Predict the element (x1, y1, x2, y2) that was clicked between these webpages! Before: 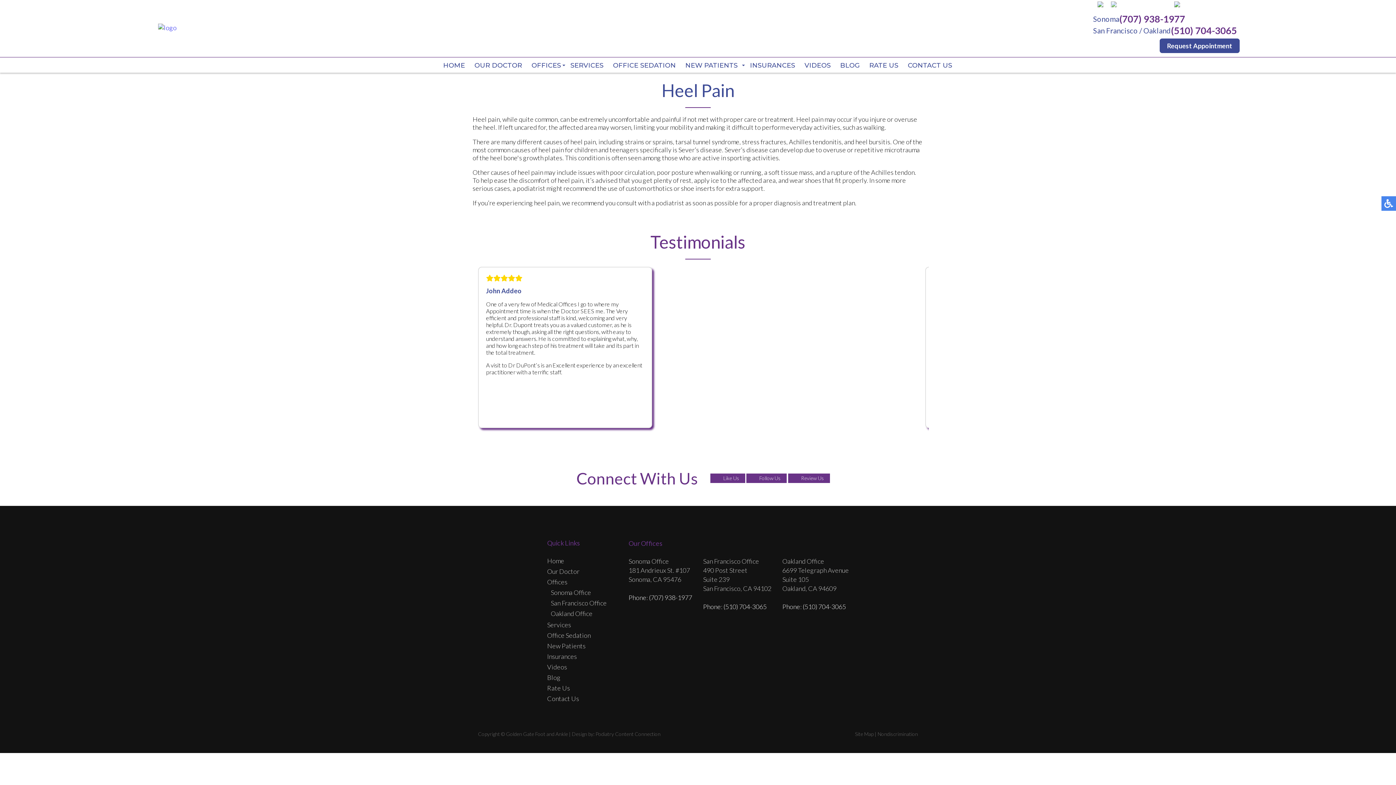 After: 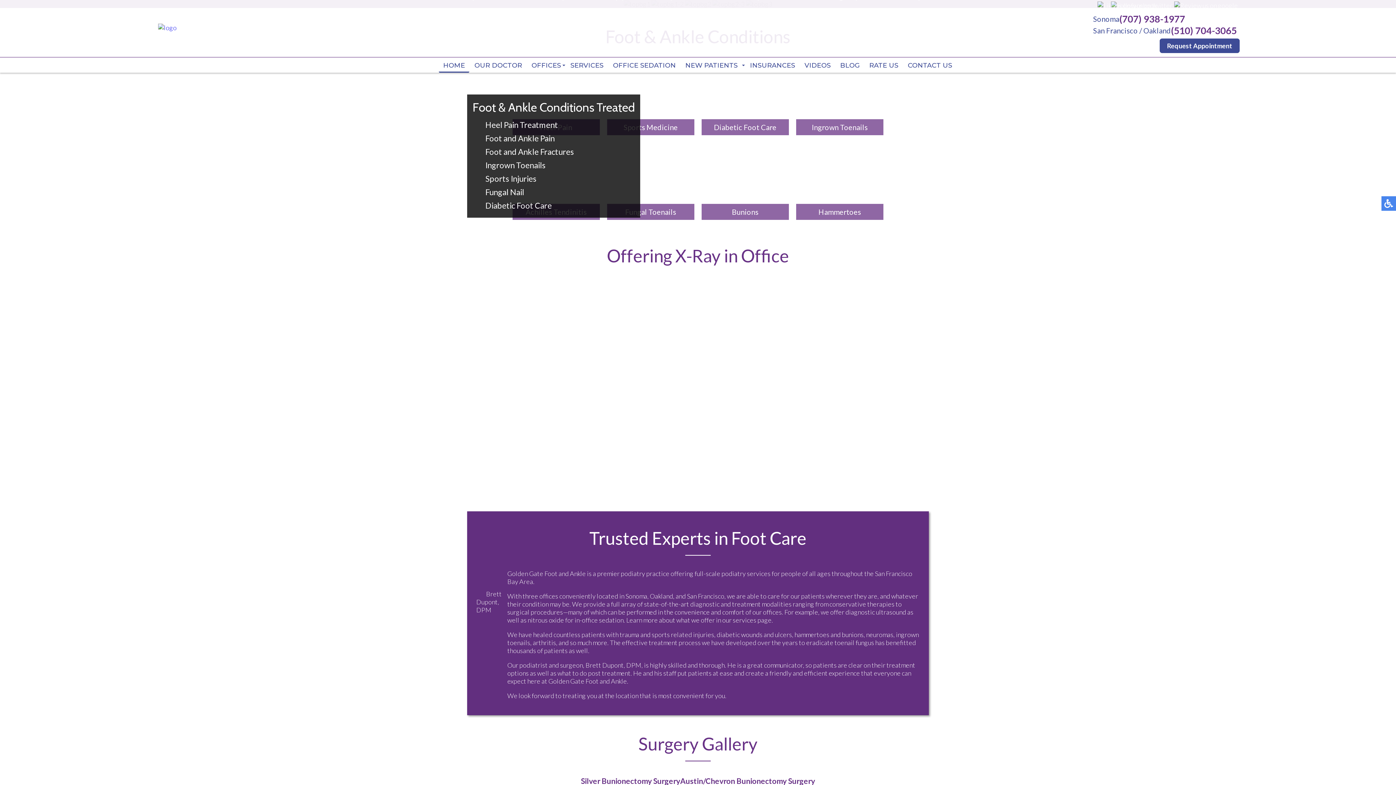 Action: bbox: (547, 557, 564, 565) label: Home